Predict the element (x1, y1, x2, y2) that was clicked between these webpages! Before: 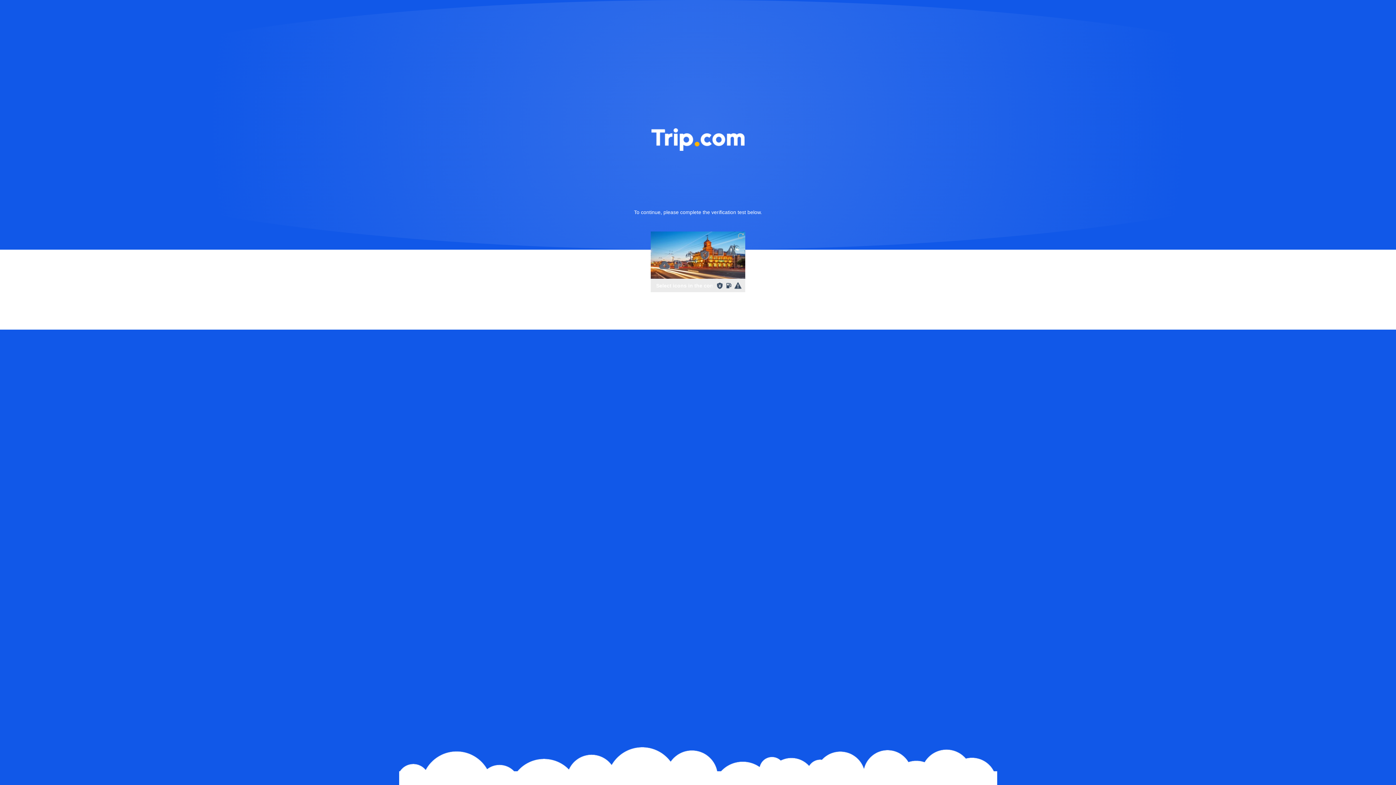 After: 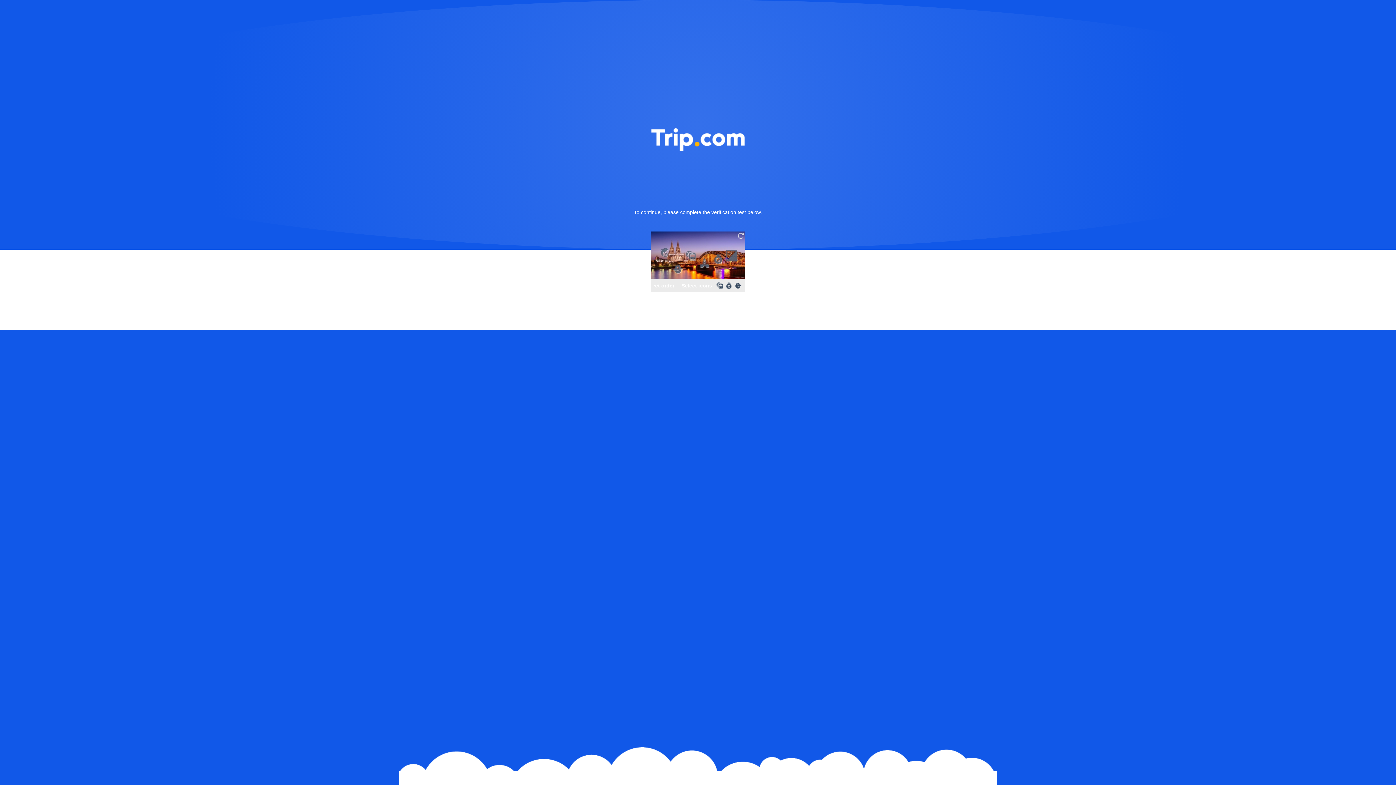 Action: bbox: (736, 231, 745, 240)